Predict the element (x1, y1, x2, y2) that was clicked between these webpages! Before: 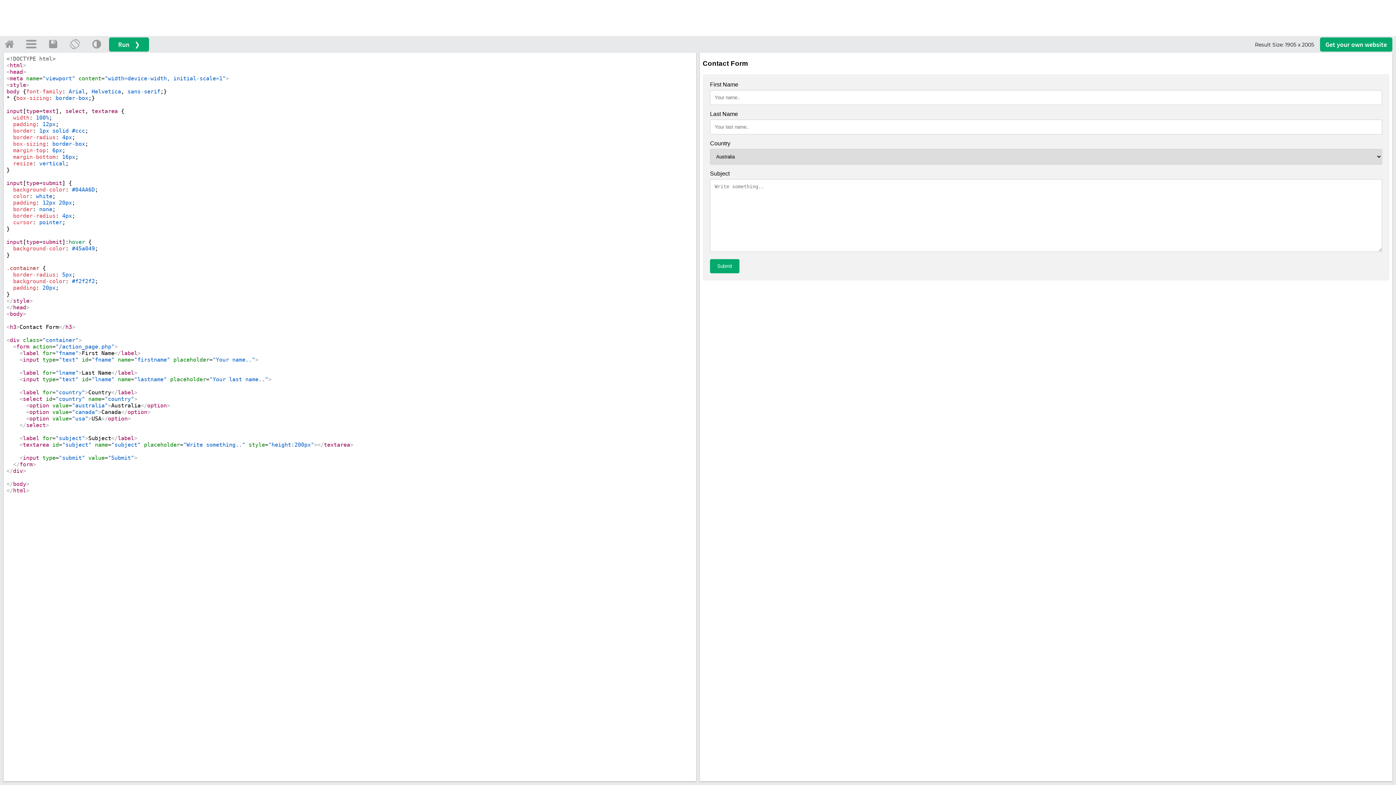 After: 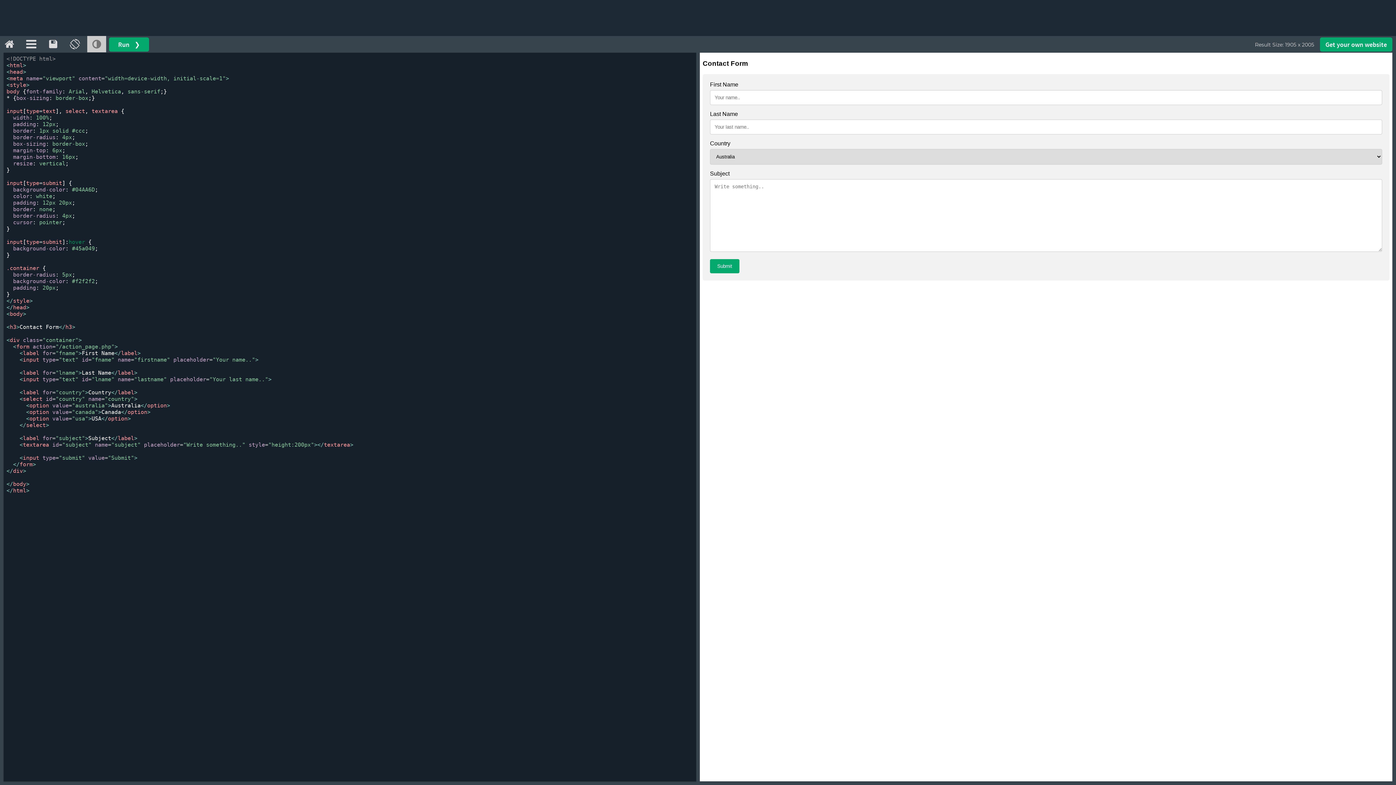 Action: bbox: (87, 35, 106, 52)